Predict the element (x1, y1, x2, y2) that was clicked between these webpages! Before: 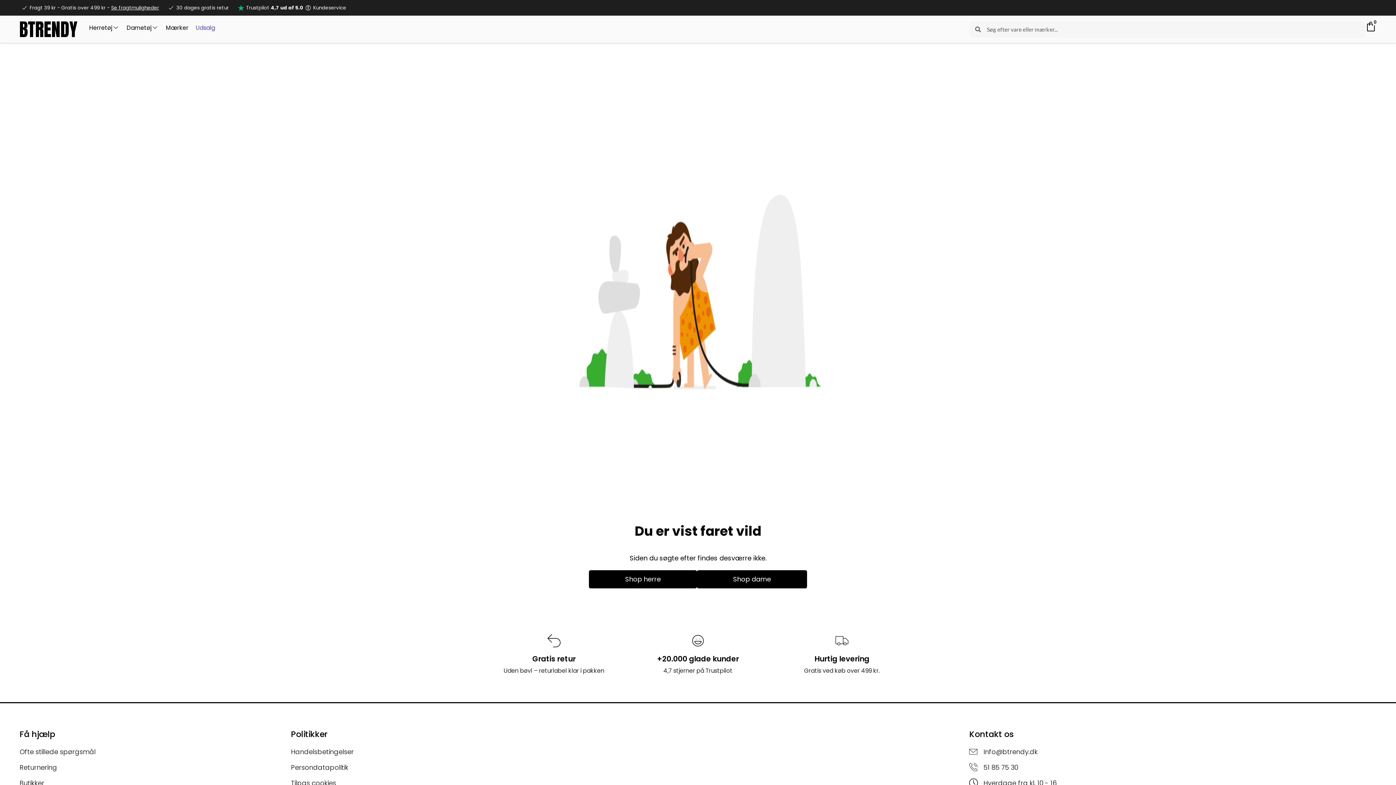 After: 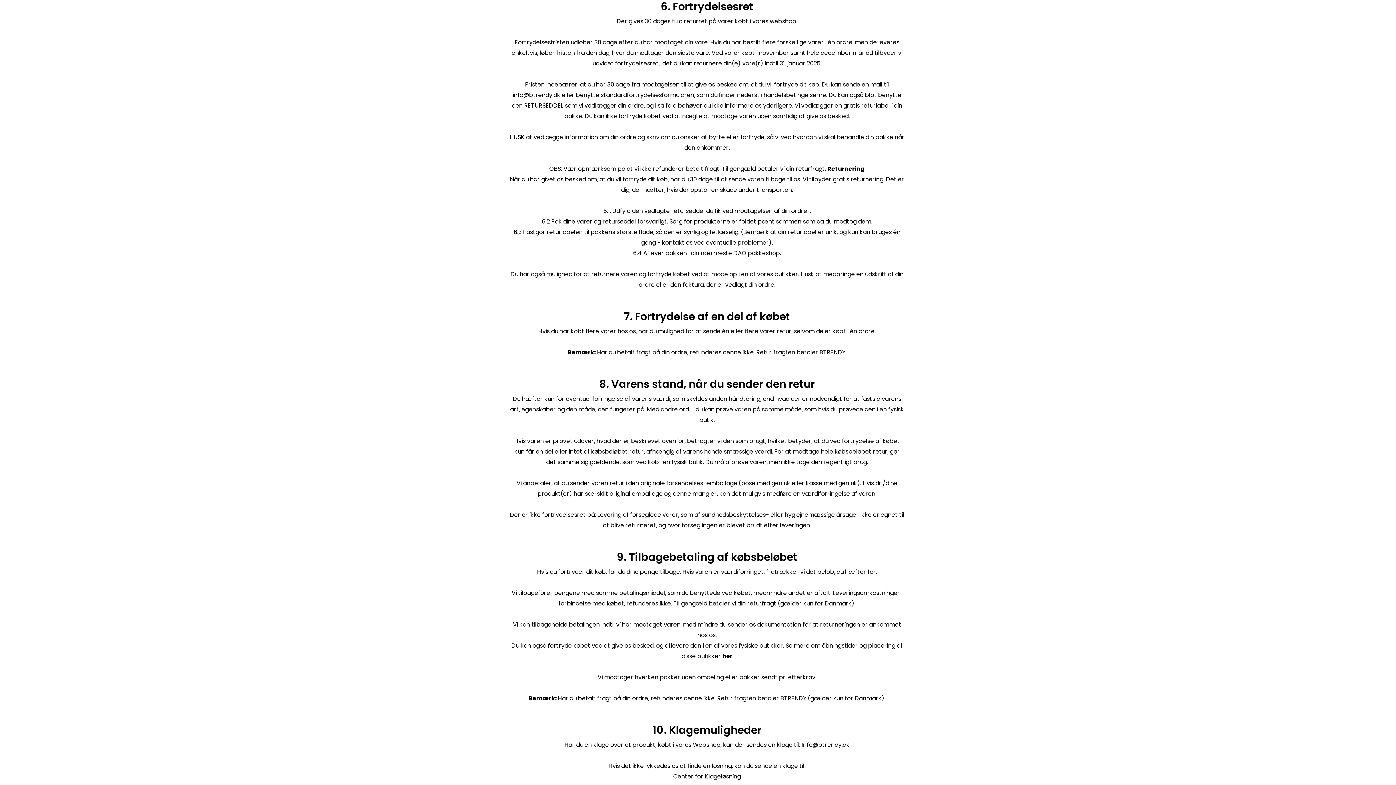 Action: label: Returnering bbox: (19, 761, 291, 773)